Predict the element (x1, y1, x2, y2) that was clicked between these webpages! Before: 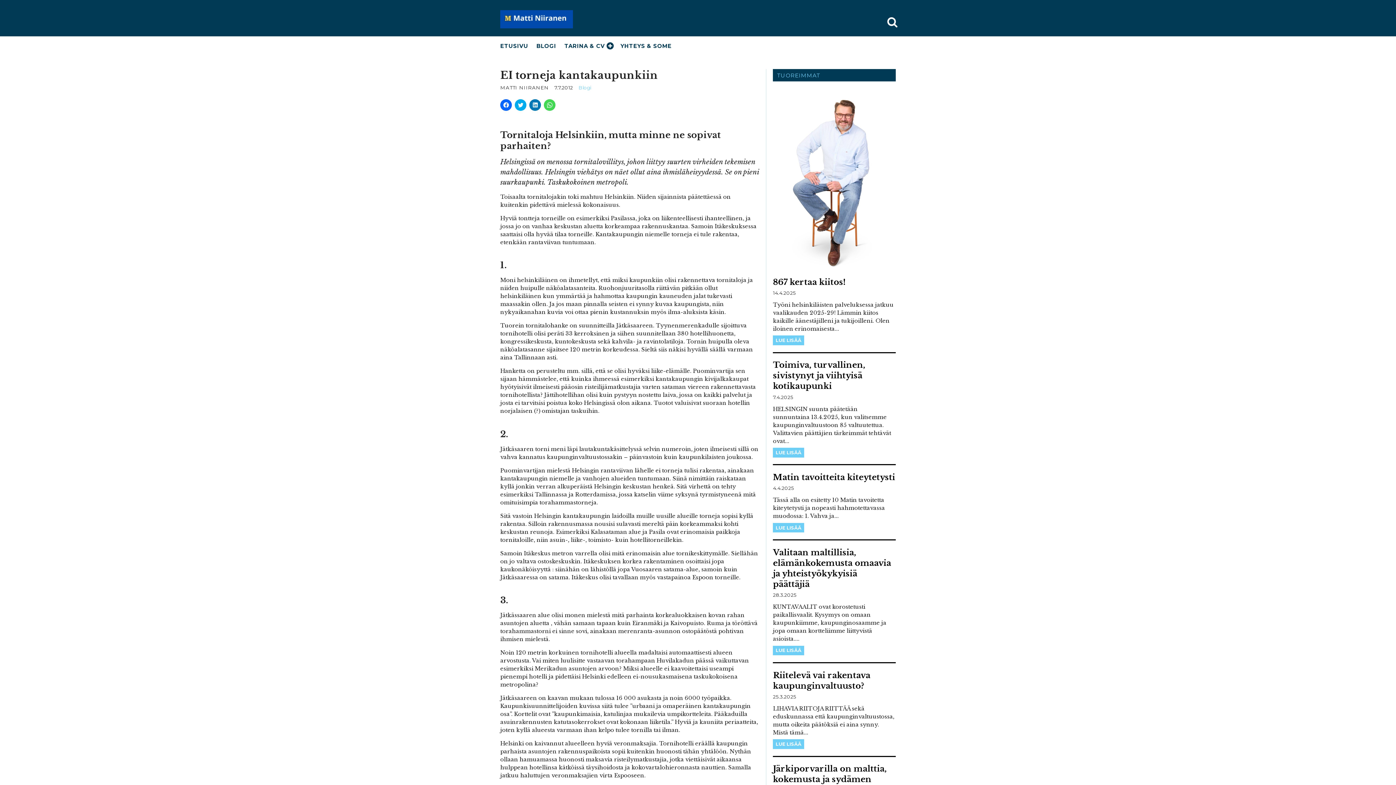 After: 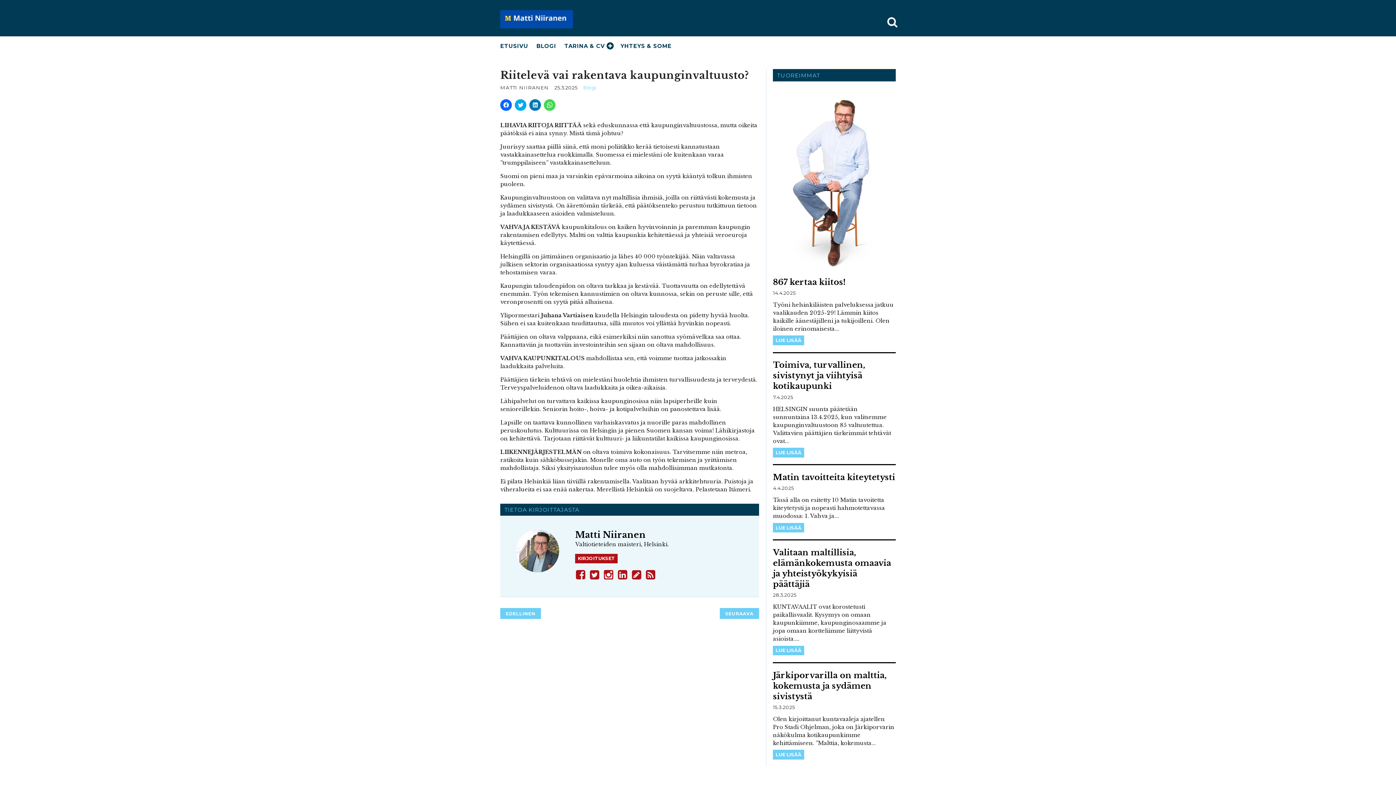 Action: label: LUE LISÄÄ bbox: (775, 741, 801, 747)